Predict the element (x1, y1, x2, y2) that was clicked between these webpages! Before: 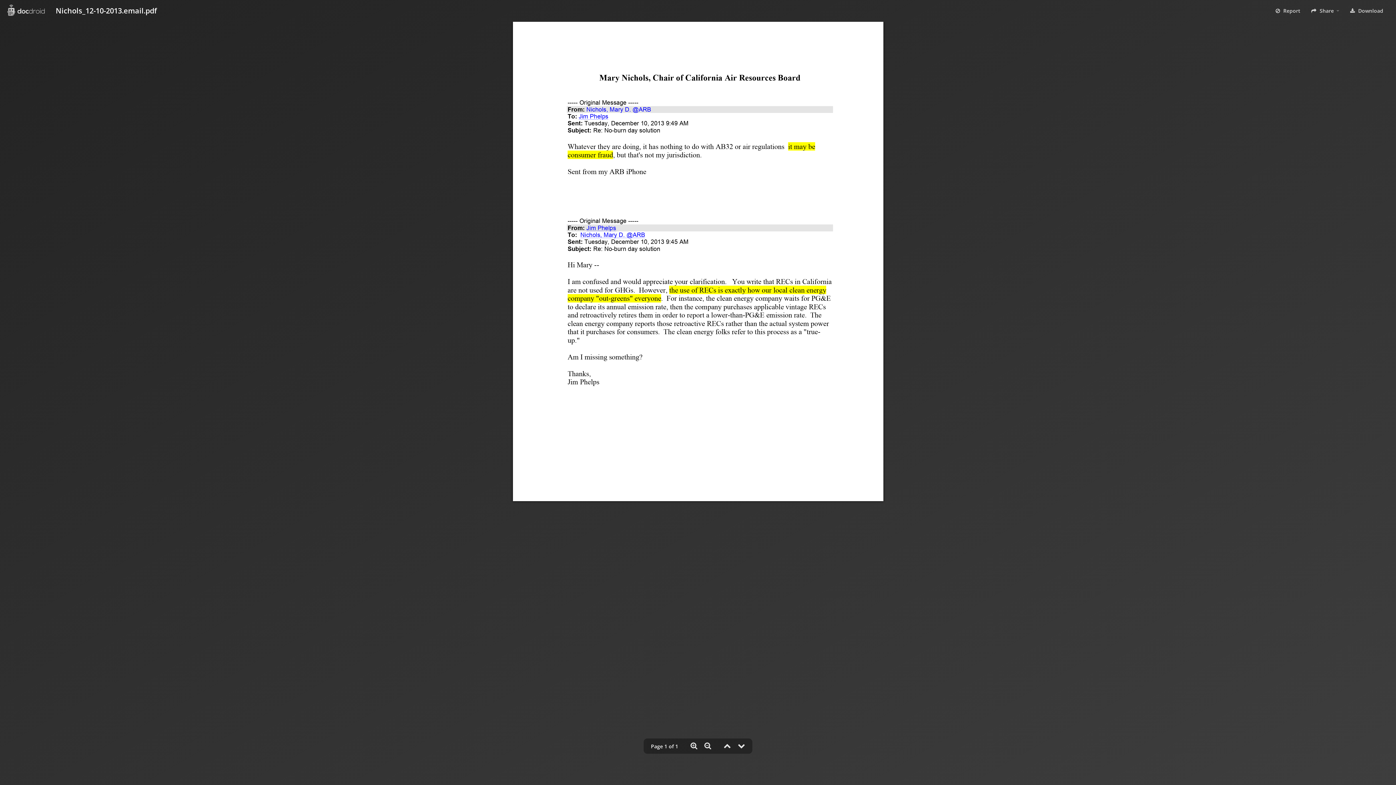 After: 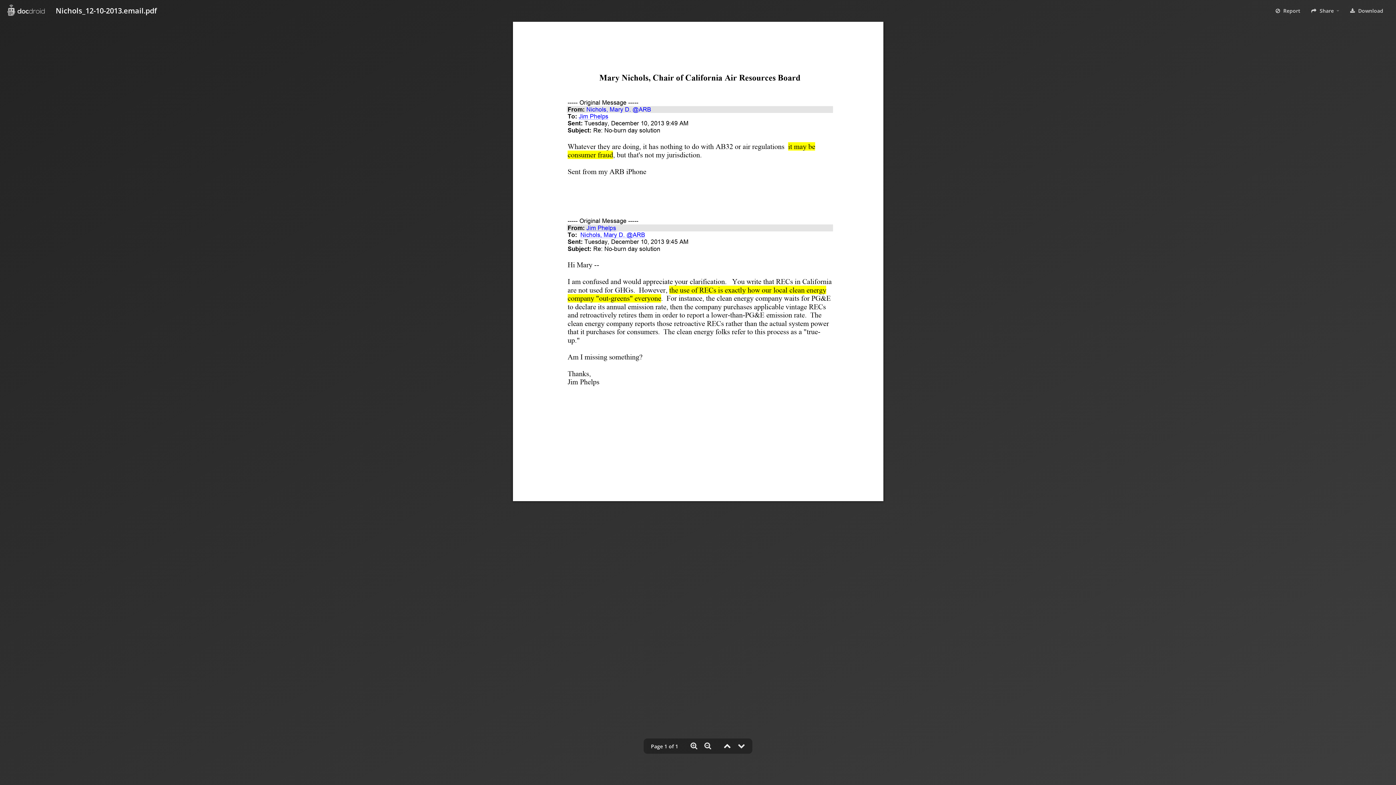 Action: bbox: (723, 743, 731, 750)